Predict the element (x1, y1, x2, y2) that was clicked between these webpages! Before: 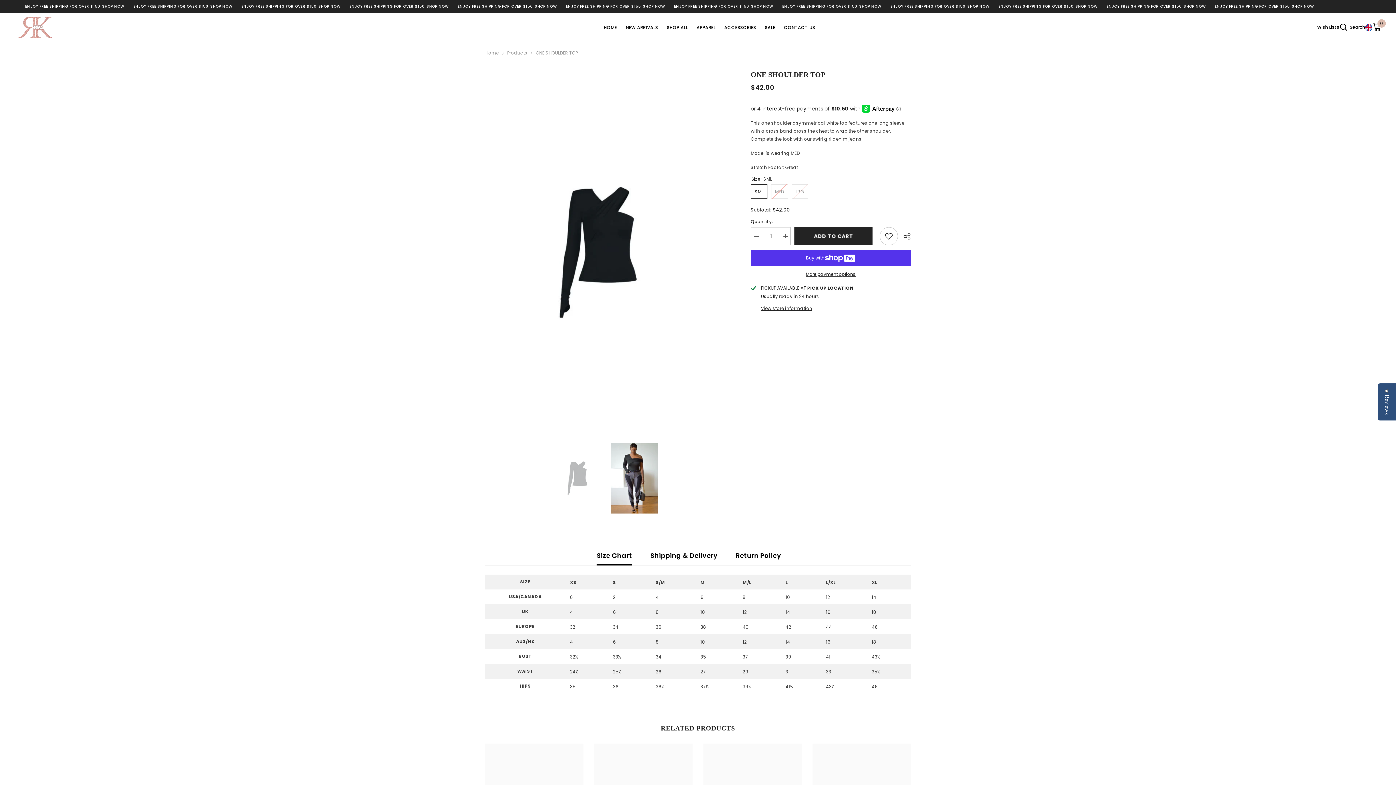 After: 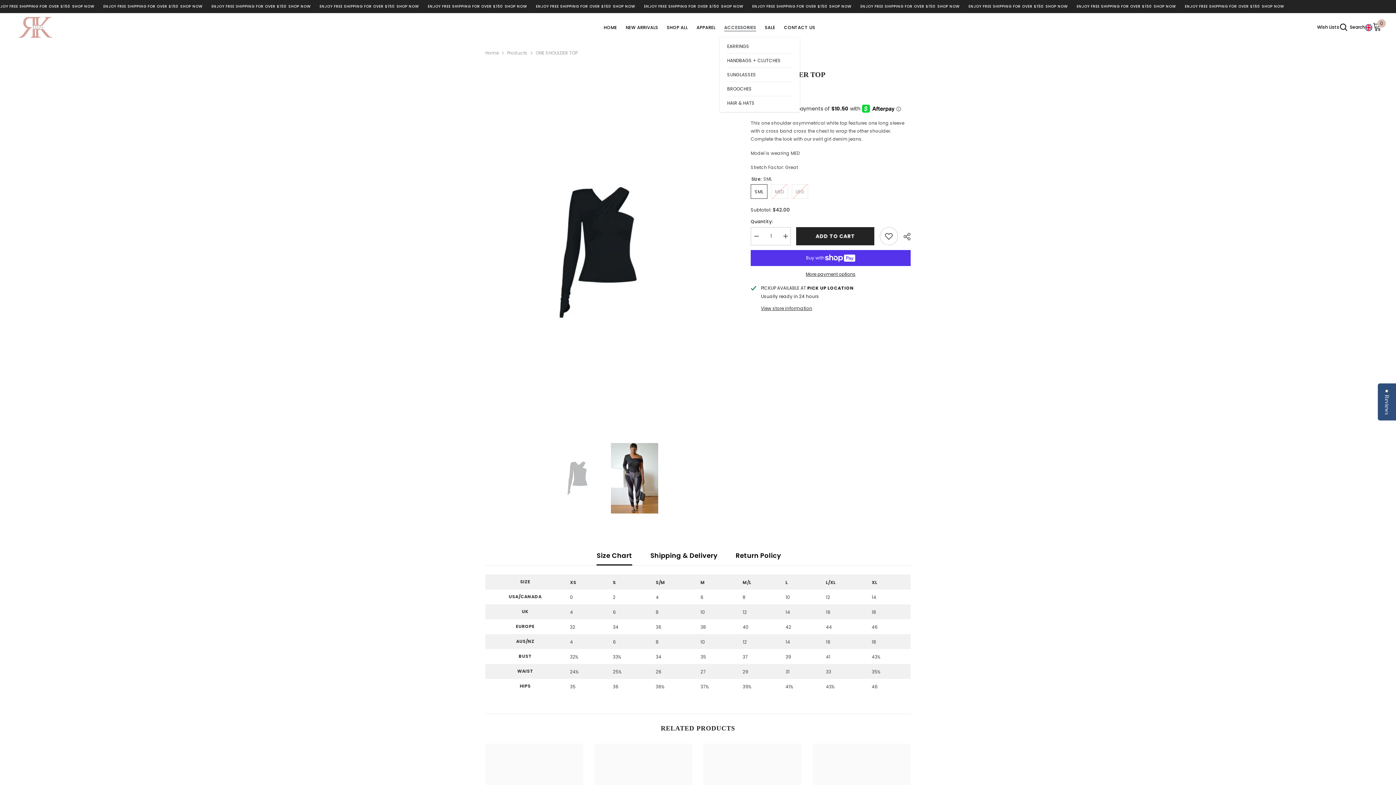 Action: bbox: (720, 23, 760, 37) label: ACCESSORIES